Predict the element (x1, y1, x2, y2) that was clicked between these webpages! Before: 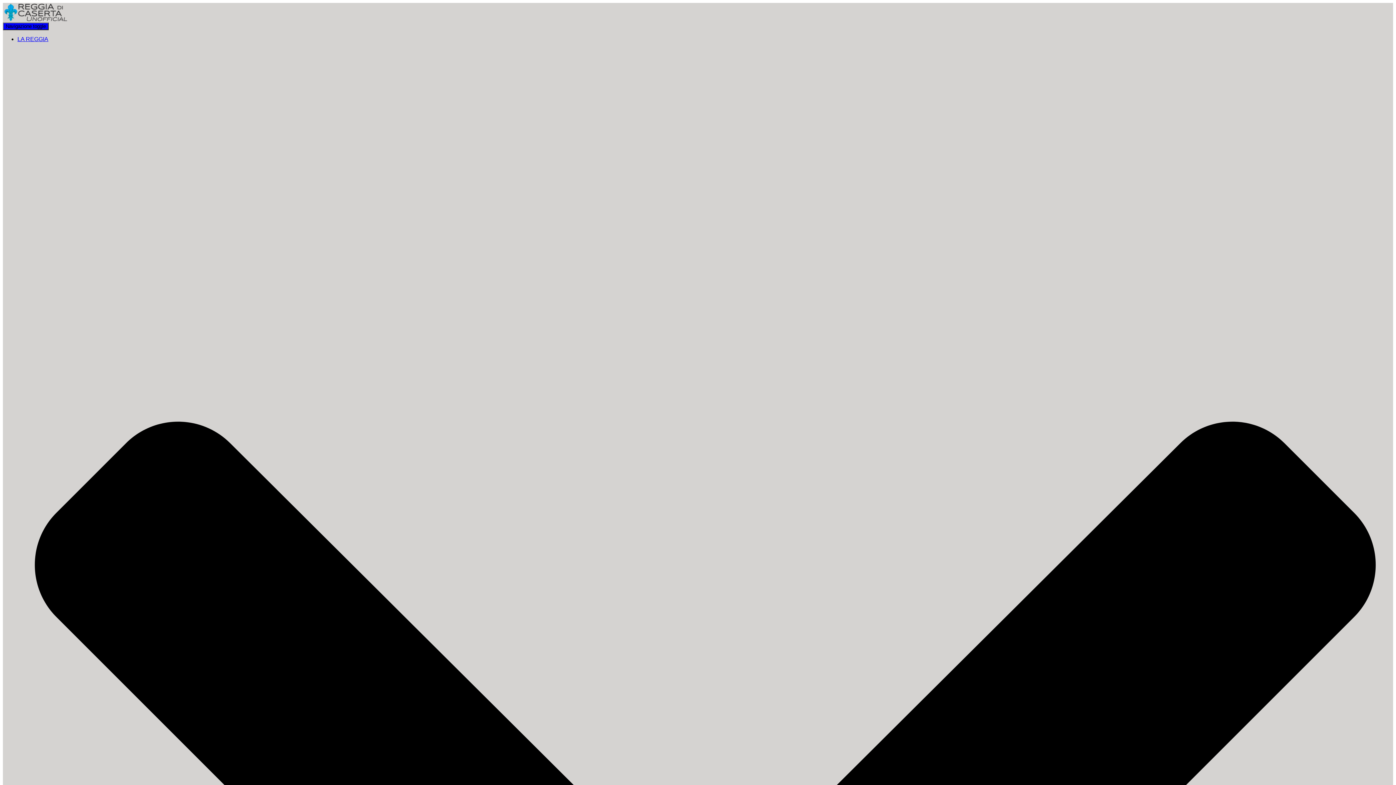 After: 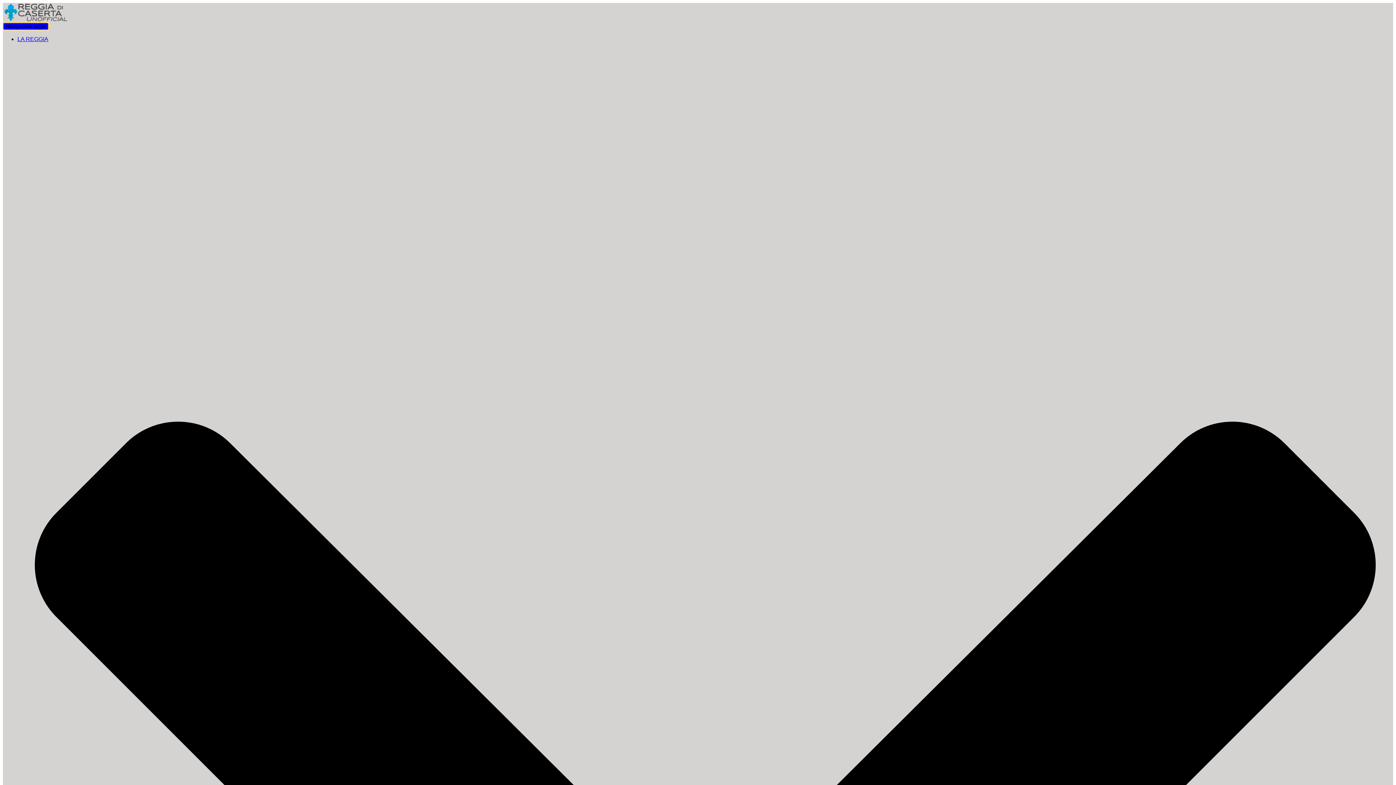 Action: bbox: (2, 22, 48, 30) label: Navigazione toggle